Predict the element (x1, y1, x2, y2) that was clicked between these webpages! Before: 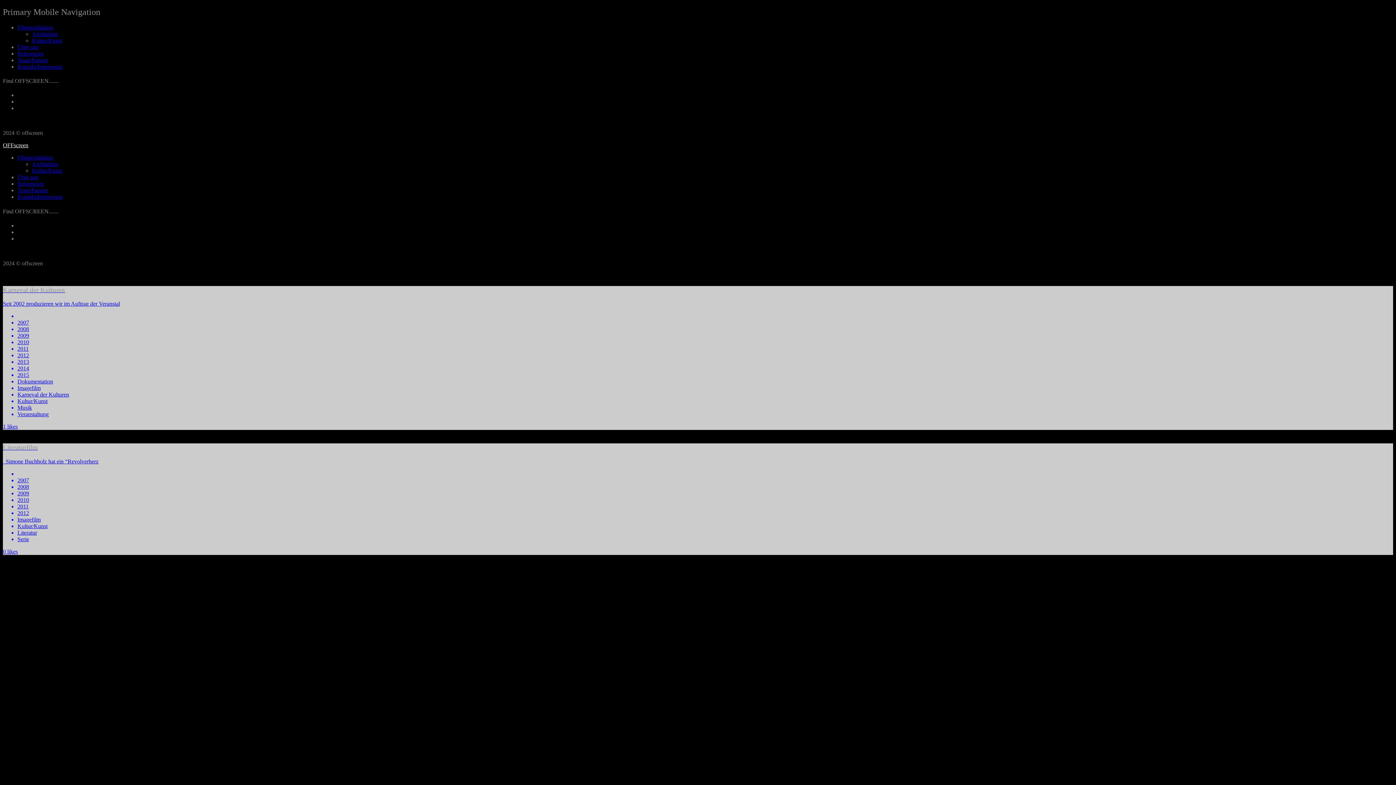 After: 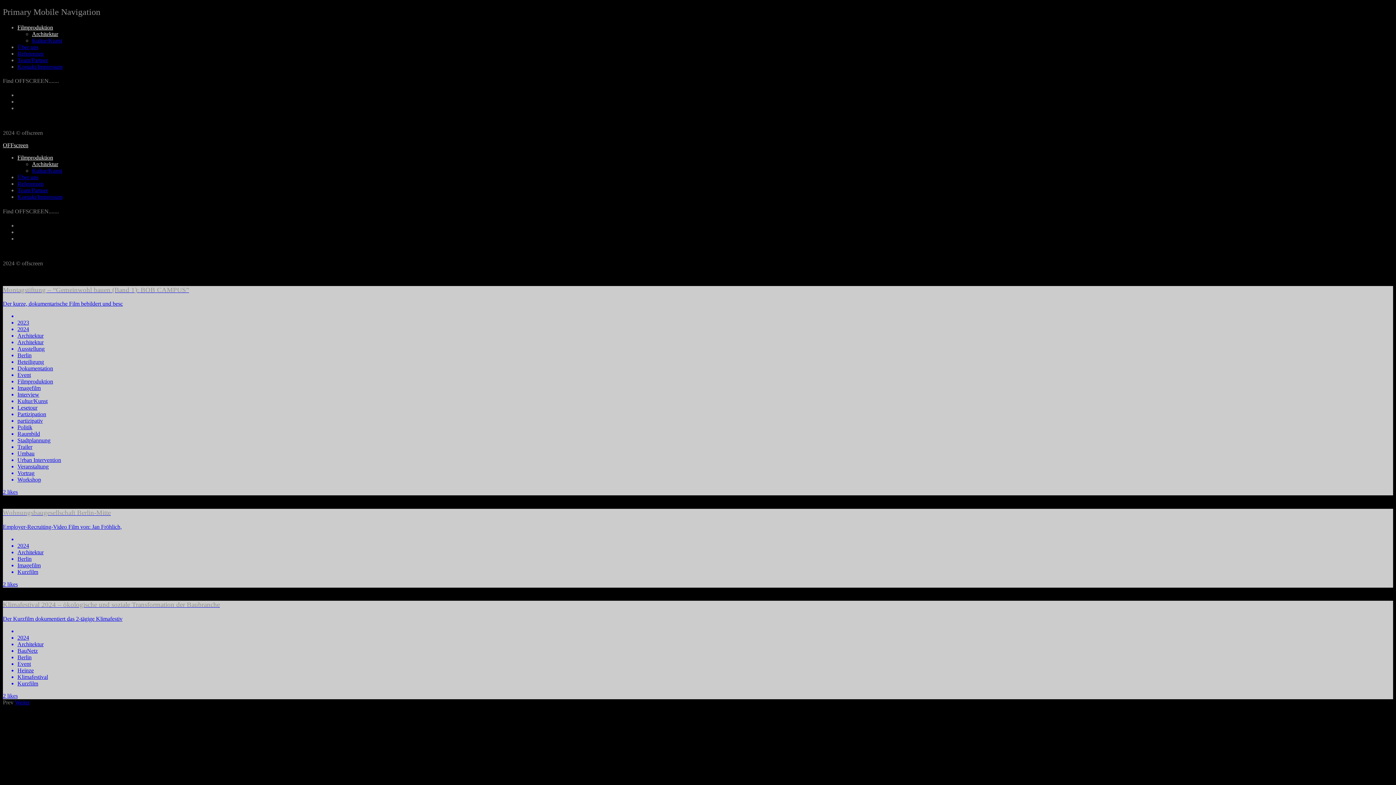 Action: bbox: (32, 30, 58, 37) label: Architektur